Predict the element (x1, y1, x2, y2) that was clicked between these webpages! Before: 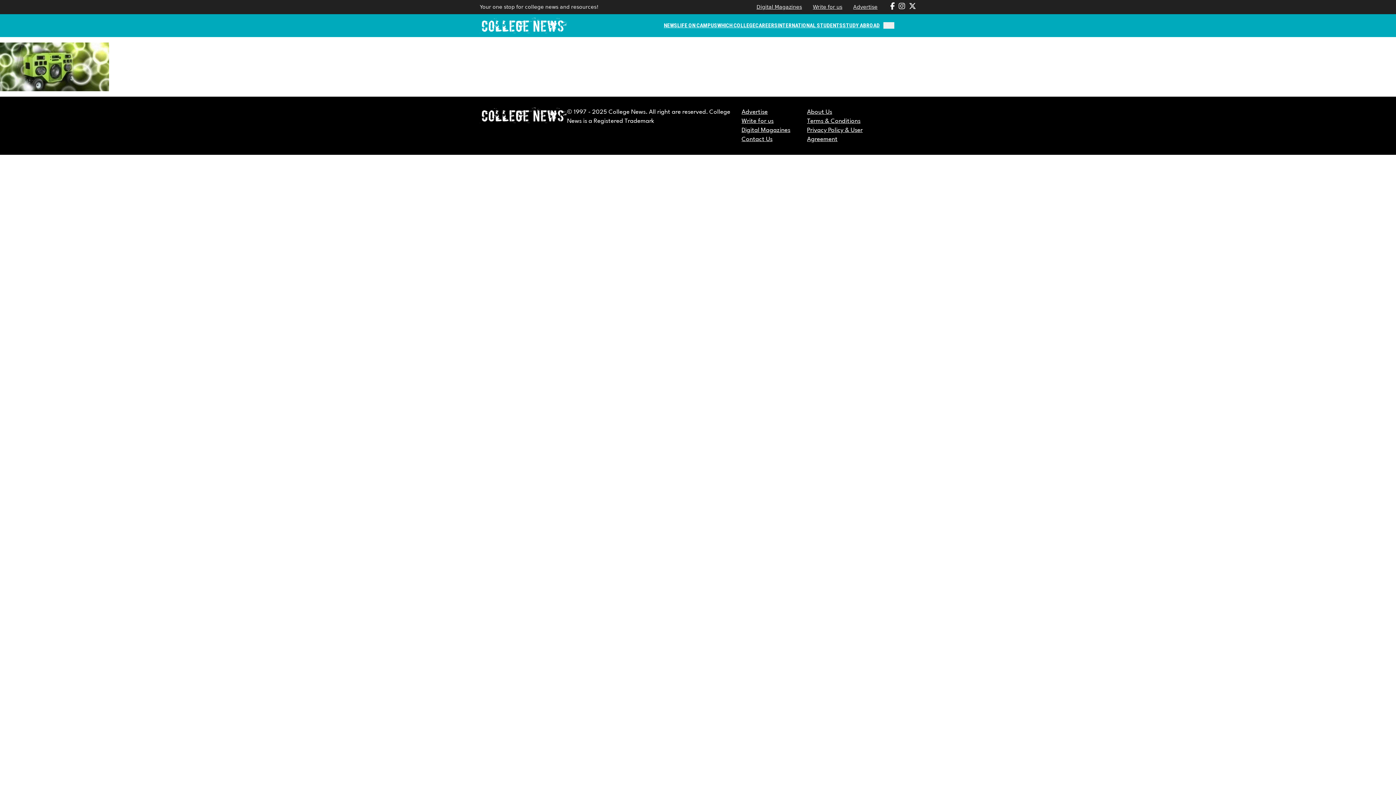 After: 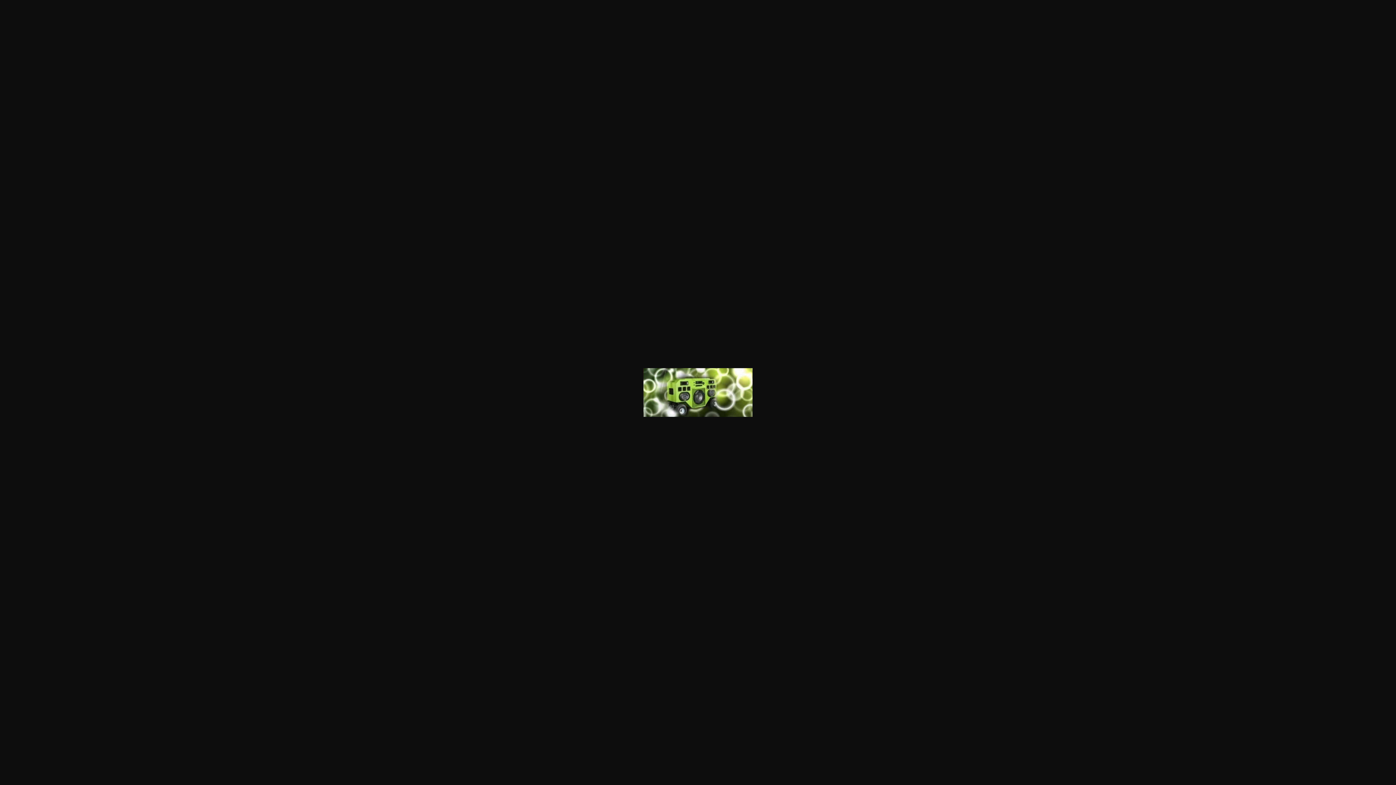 Action: bbox: (0, 63, 109, 69)